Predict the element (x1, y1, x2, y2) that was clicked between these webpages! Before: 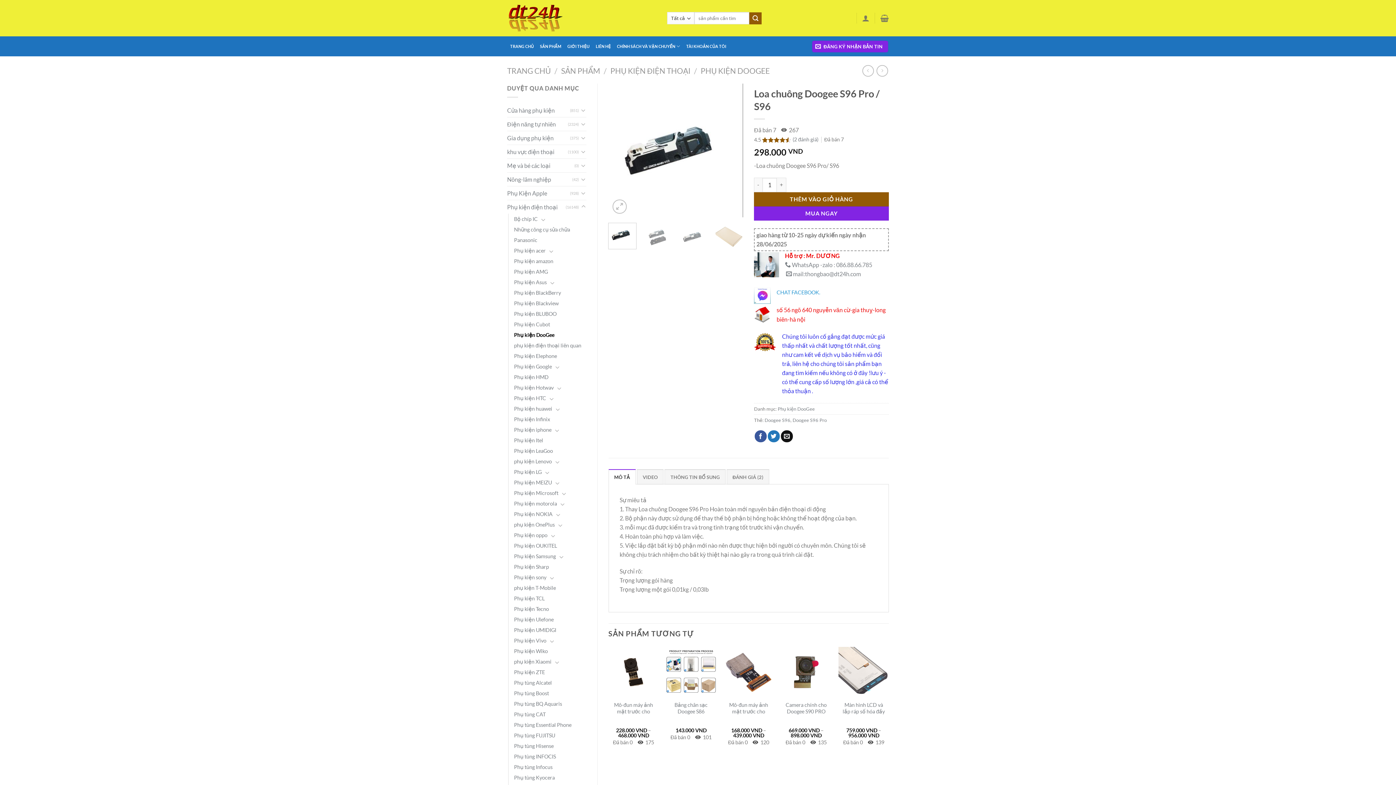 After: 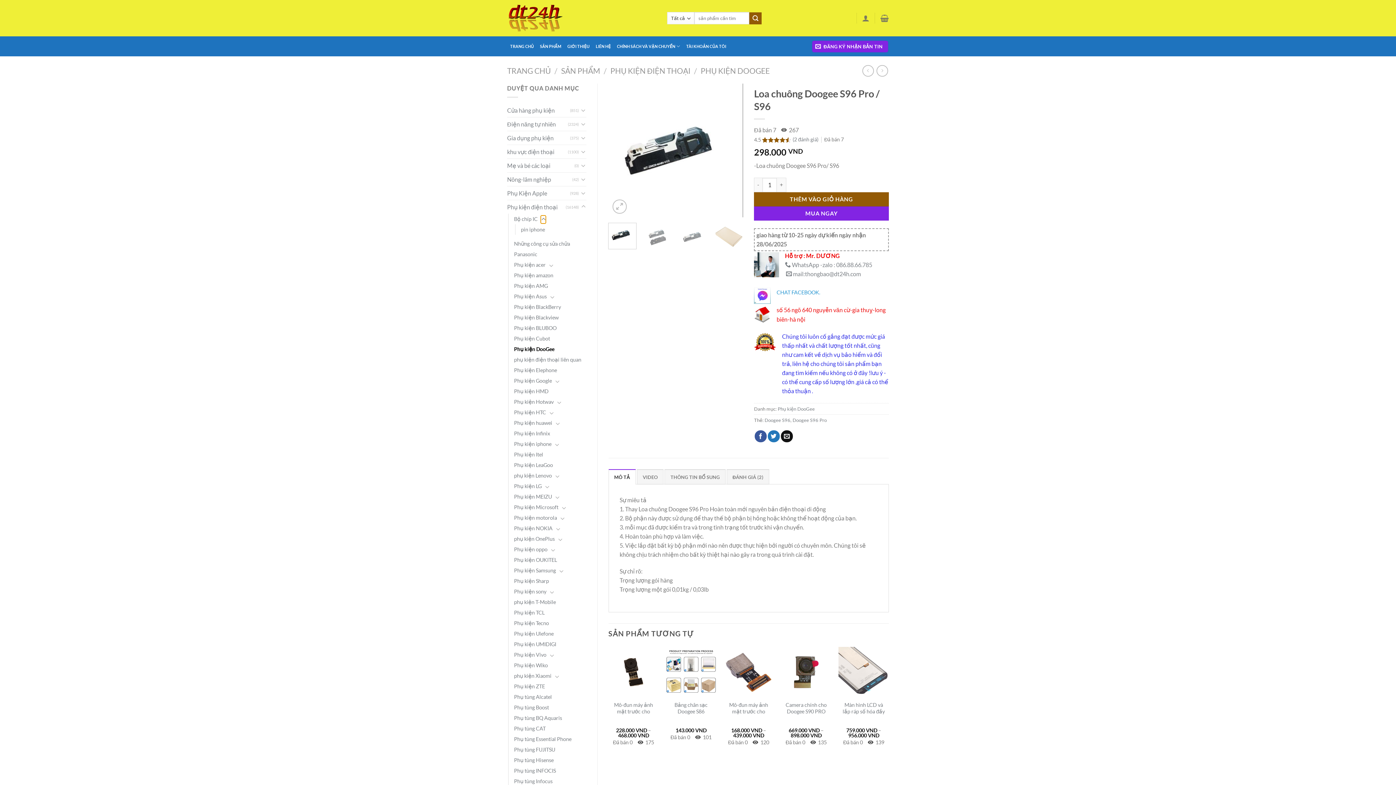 Action: label: Chuyển đổi bbox: (540, 215, 546, 223)